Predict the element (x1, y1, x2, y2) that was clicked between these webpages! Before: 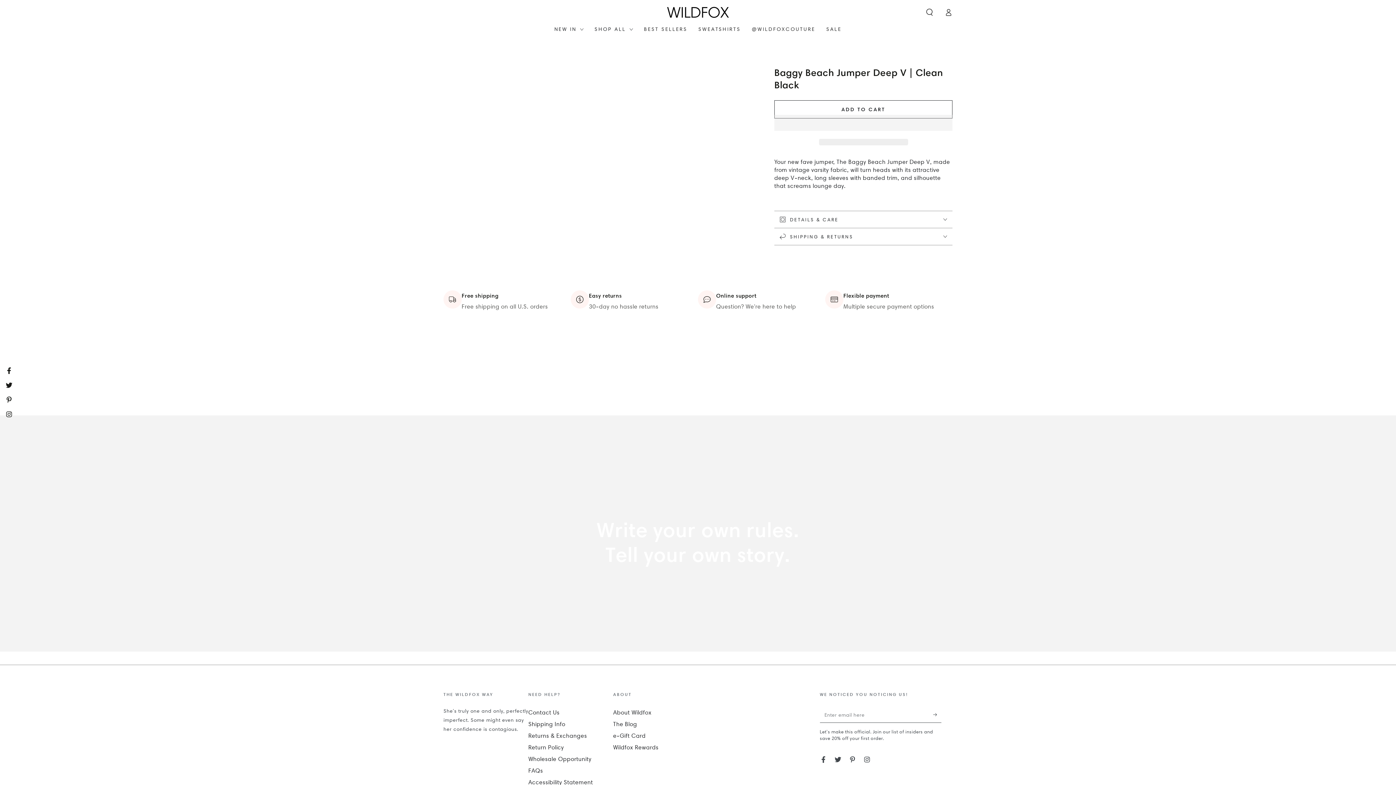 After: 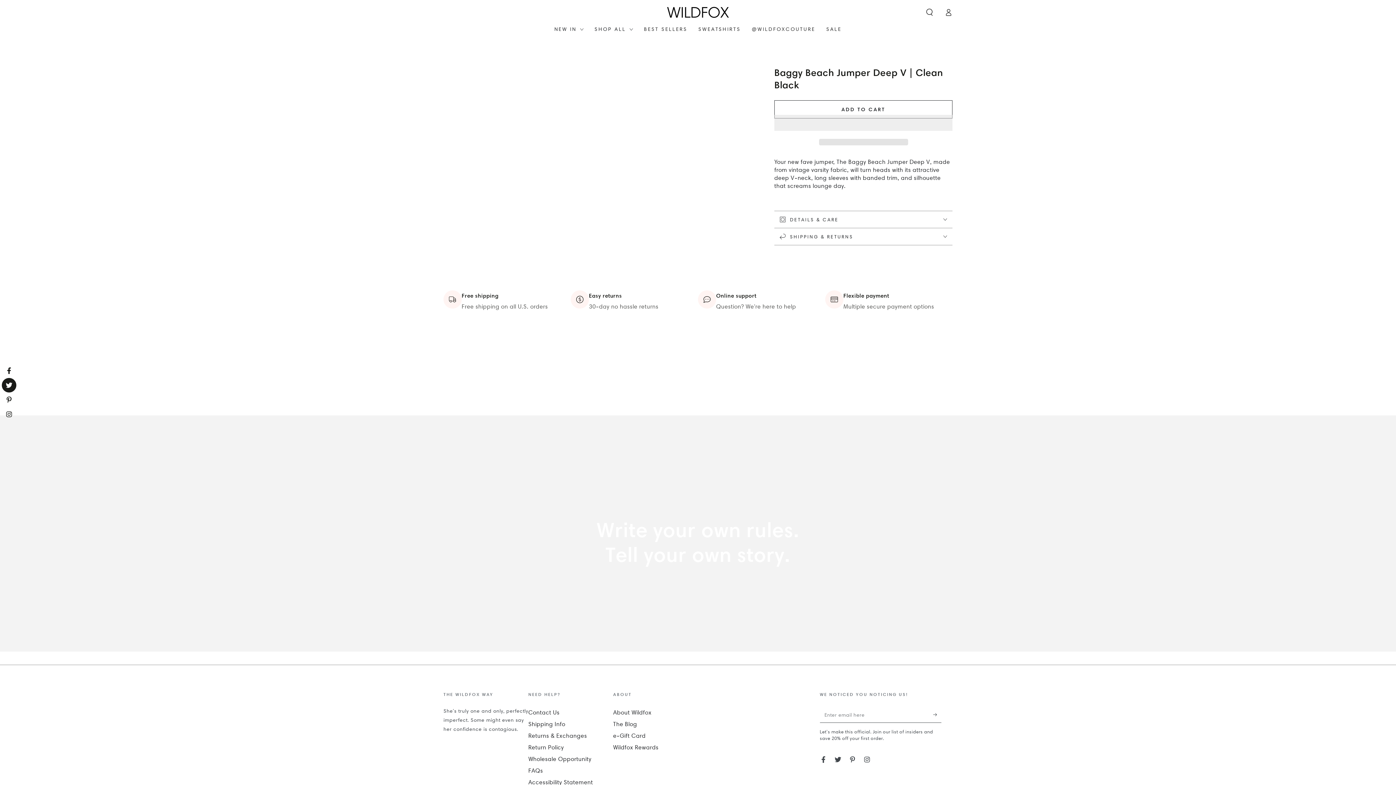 Action: bbox: (1, 378, 16, 392) label: Twitter